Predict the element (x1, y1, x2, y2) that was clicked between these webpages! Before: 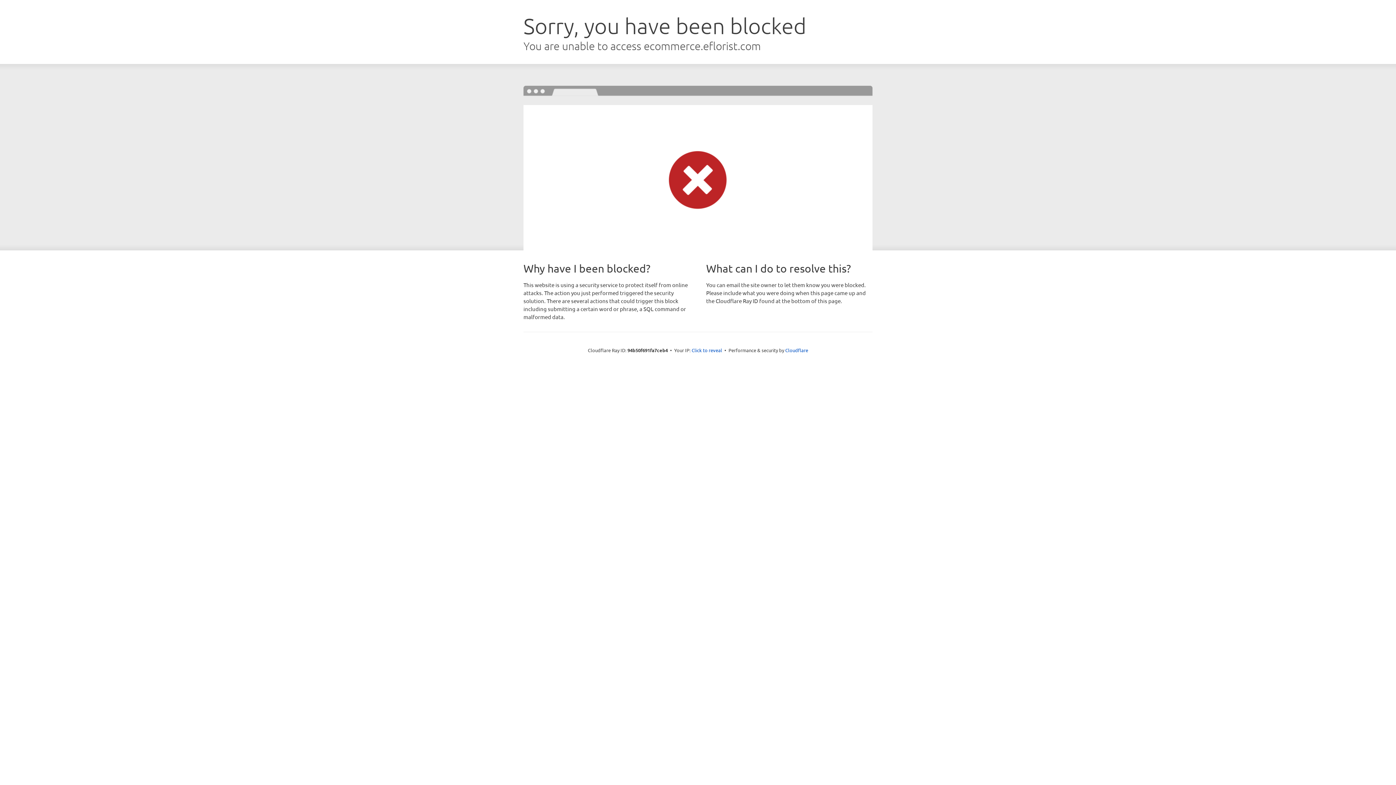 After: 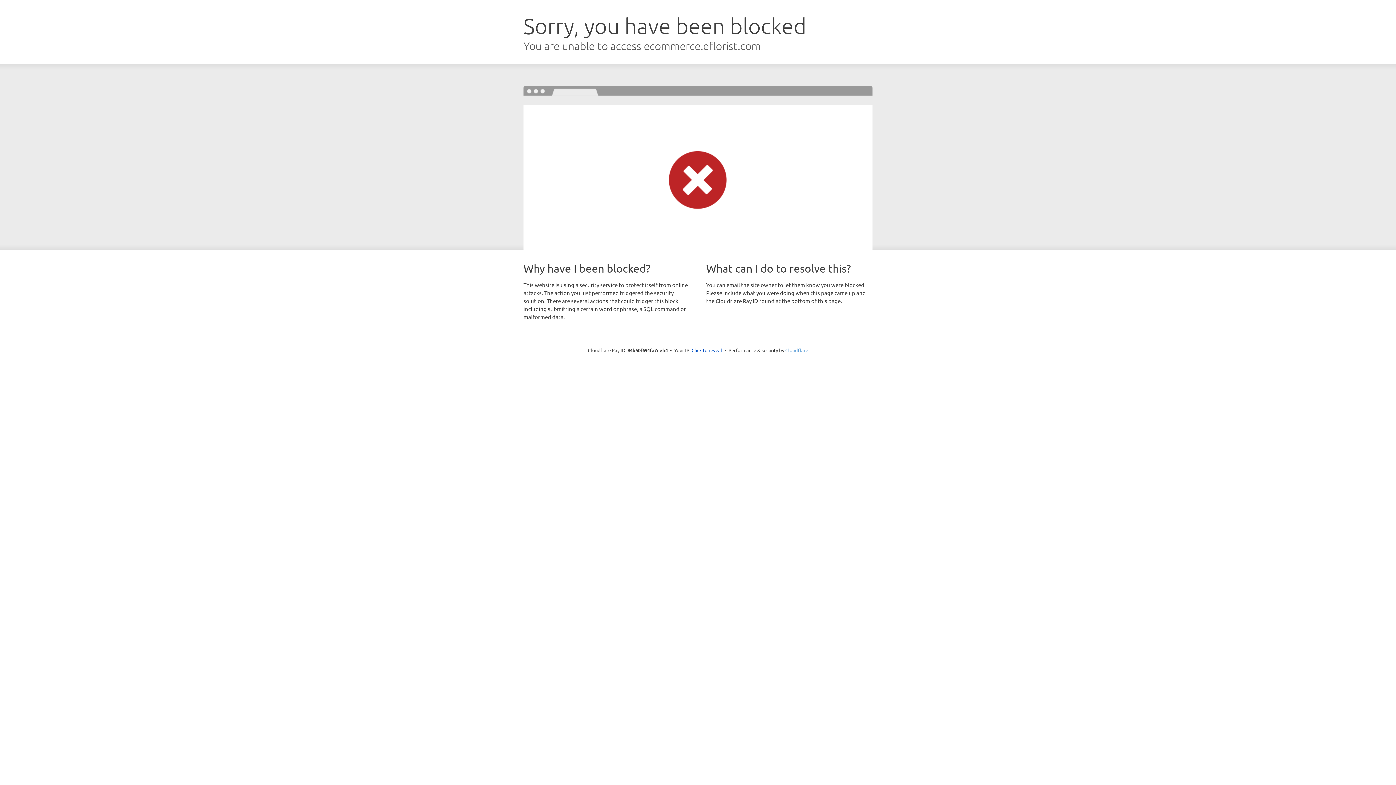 Action: label: Cloudflare bbox: (785, 347, 808, 353)